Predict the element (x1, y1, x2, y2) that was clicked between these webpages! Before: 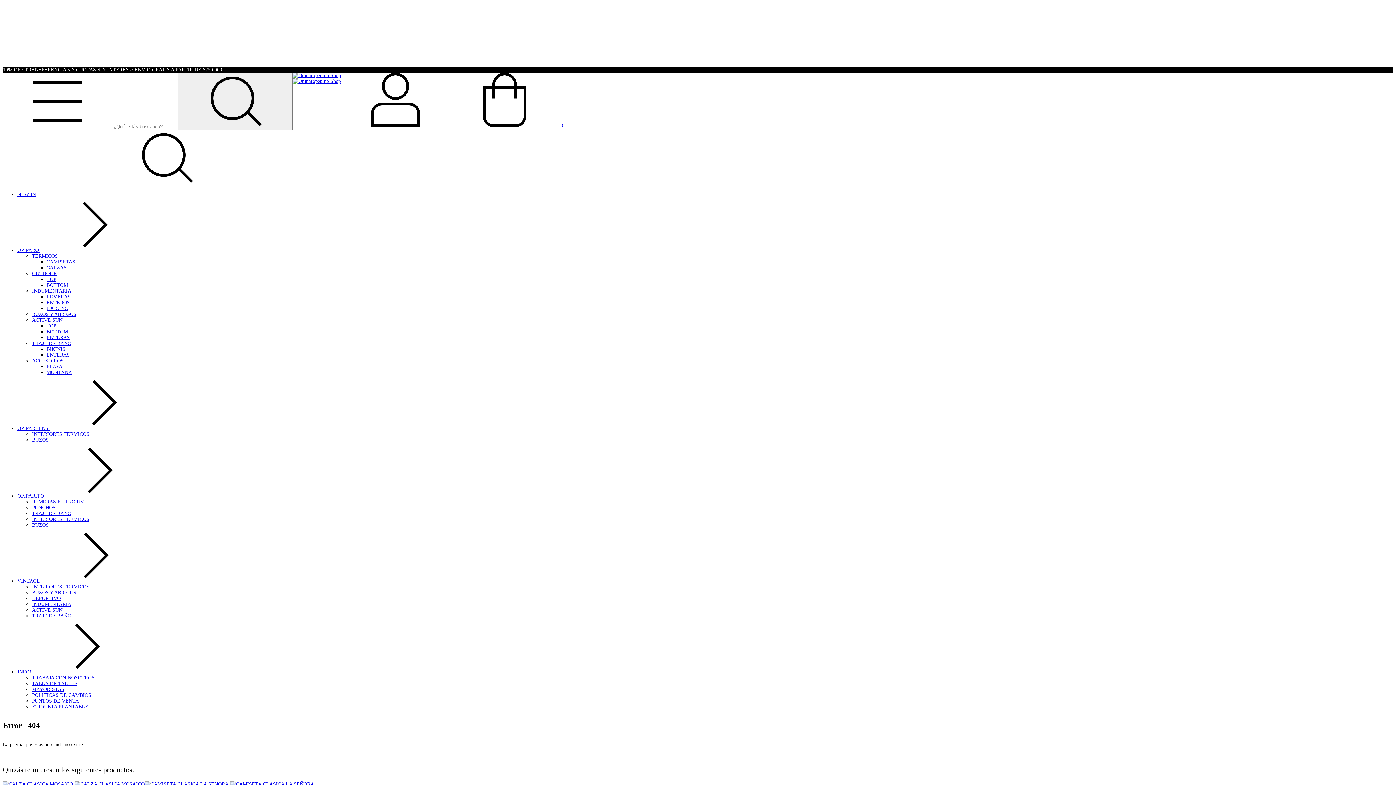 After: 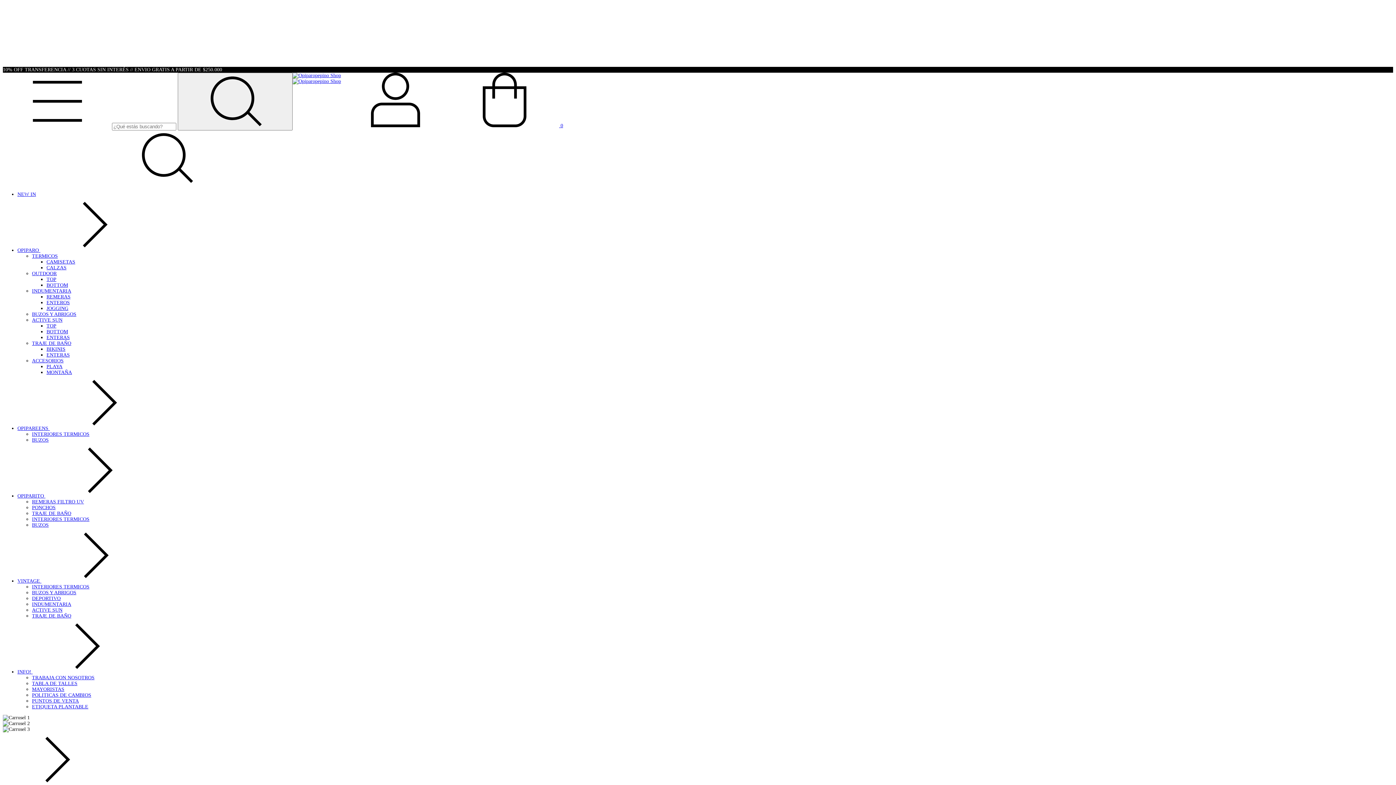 Action: label: ACTIVE SUN bbox: (32, 607, 62, 613)